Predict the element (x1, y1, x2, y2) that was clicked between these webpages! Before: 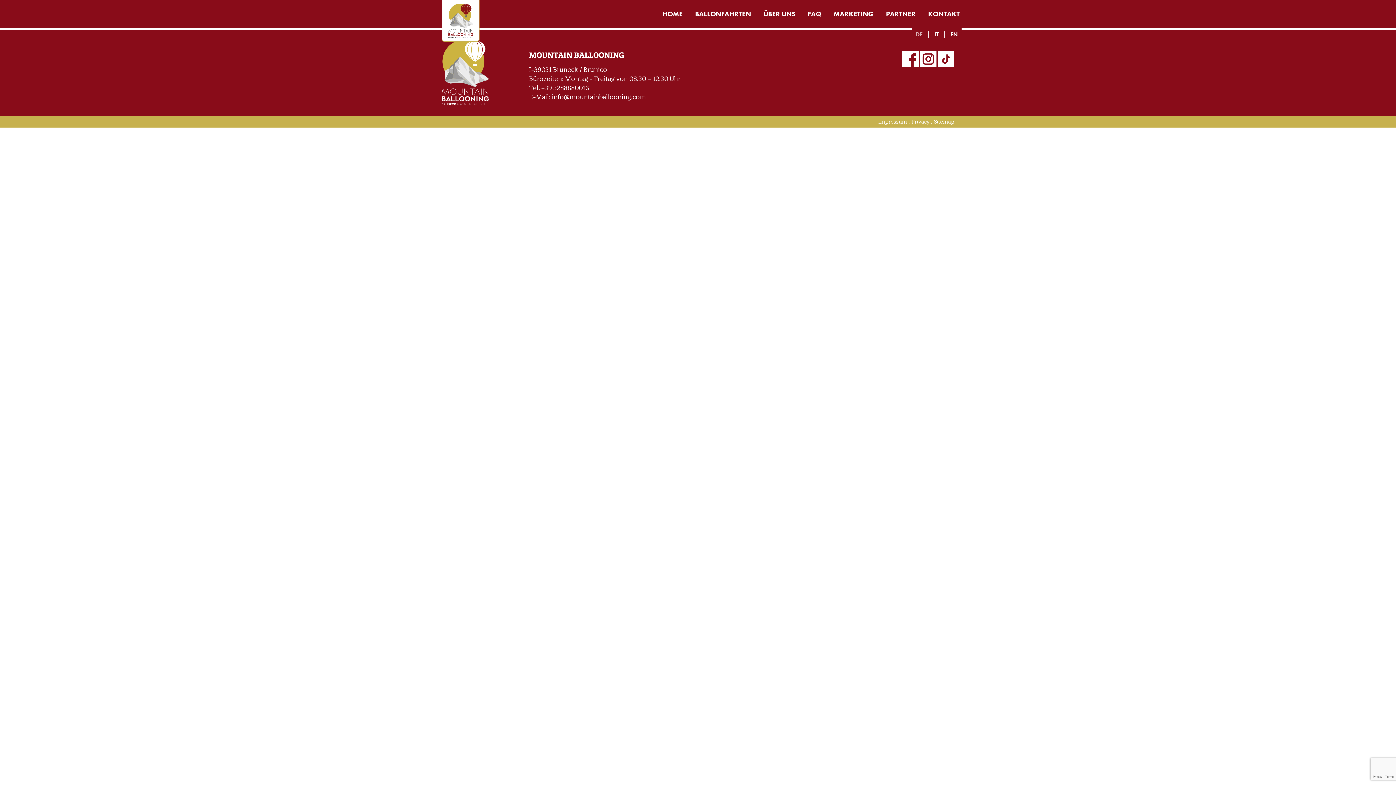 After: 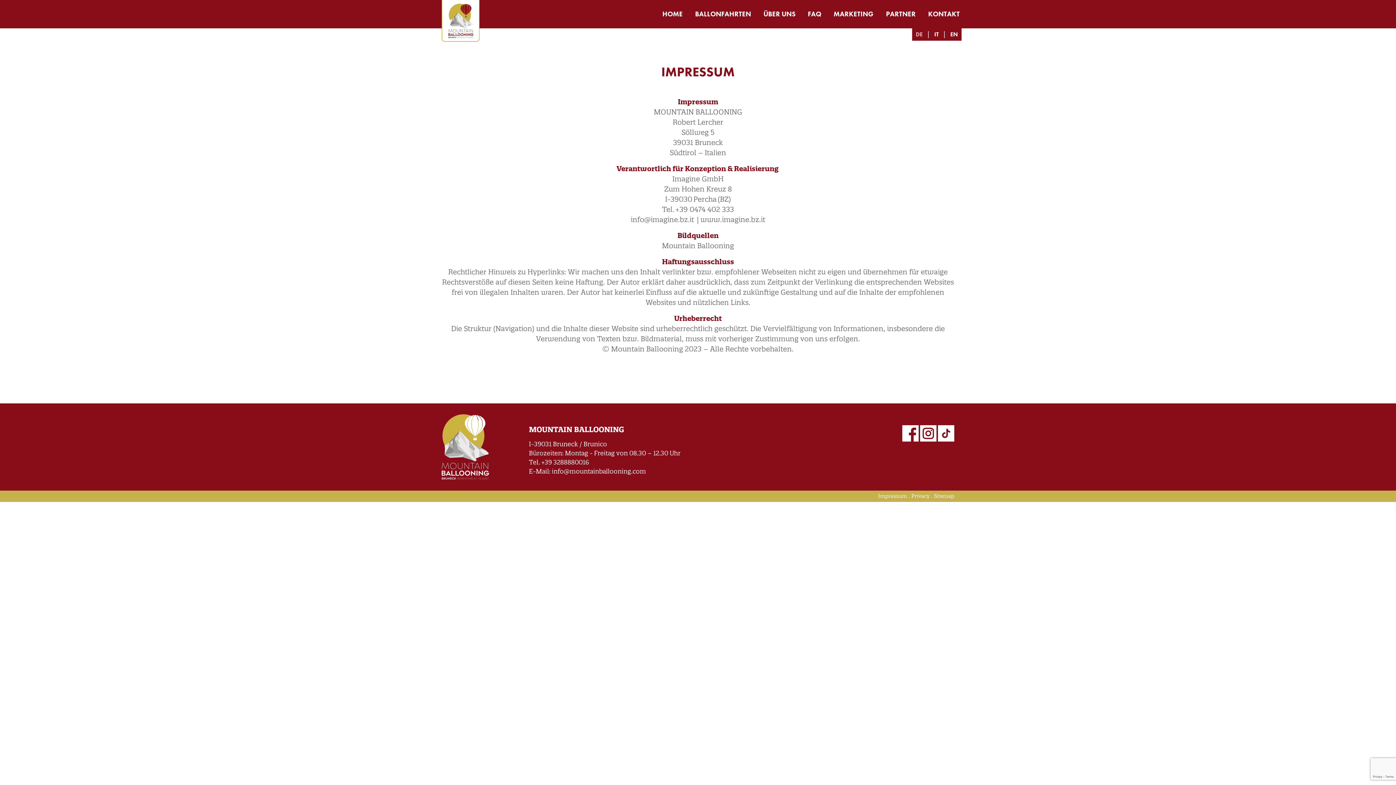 Action: bbox: (878, 118, 907, 125) label: Impressum